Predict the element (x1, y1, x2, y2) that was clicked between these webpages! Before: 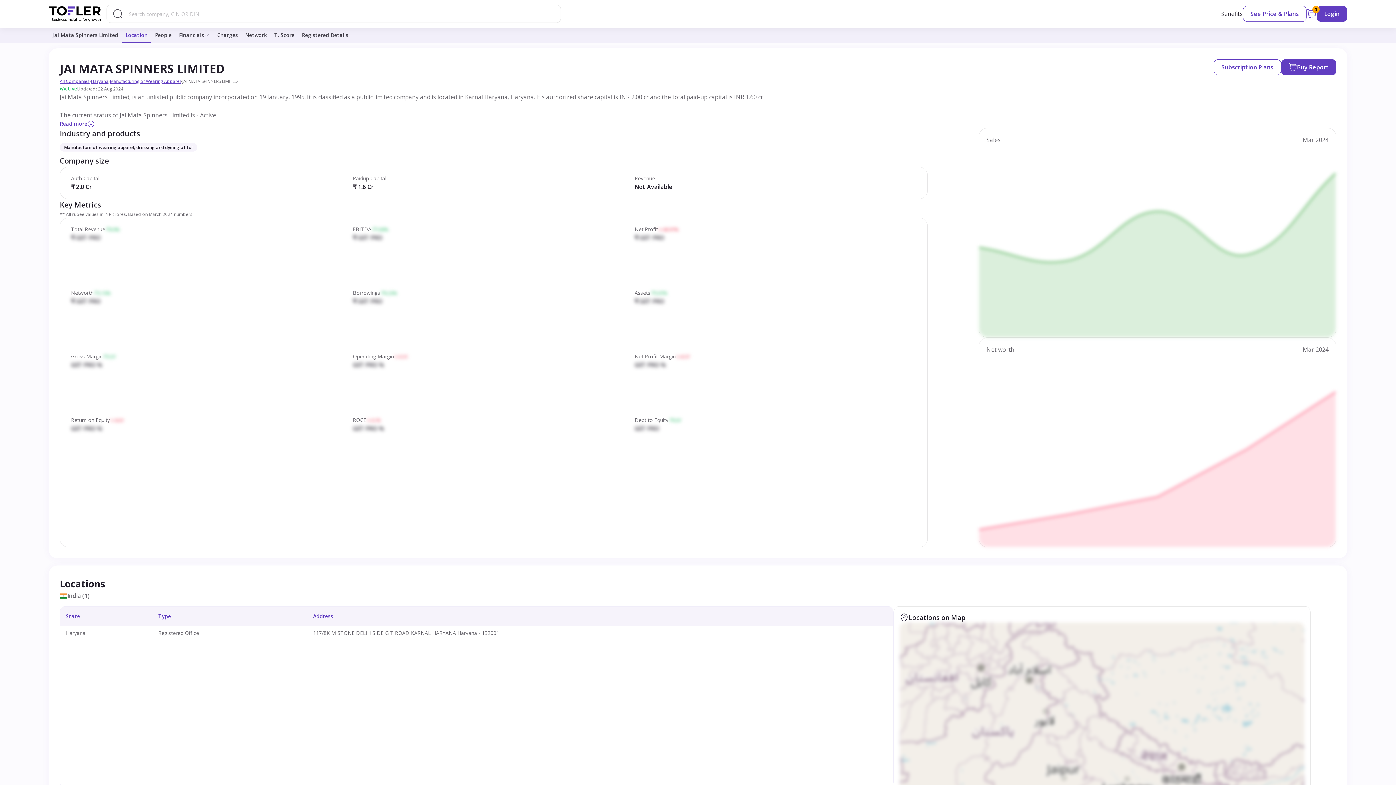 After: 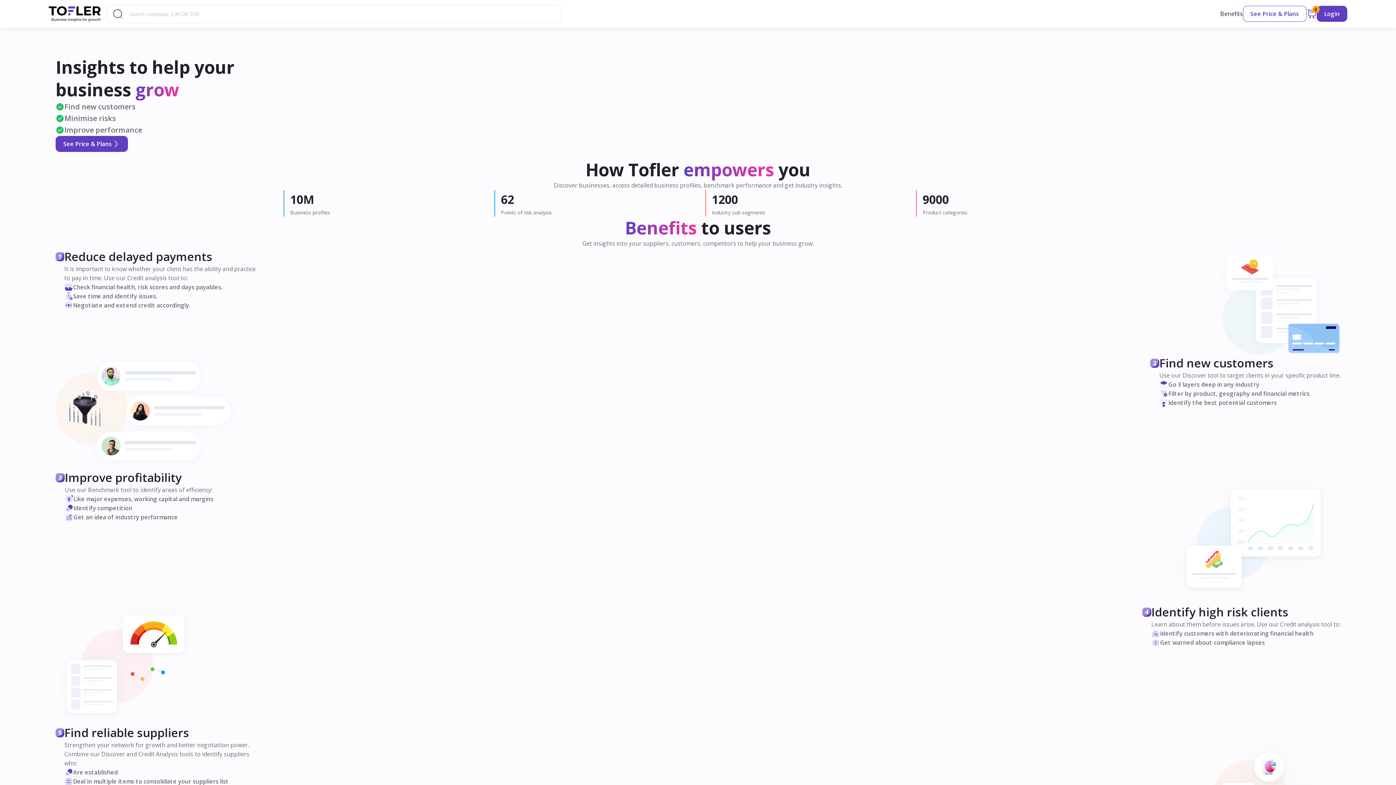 Action: bbox: (1220, 9, 1243, 18) label: Benefits